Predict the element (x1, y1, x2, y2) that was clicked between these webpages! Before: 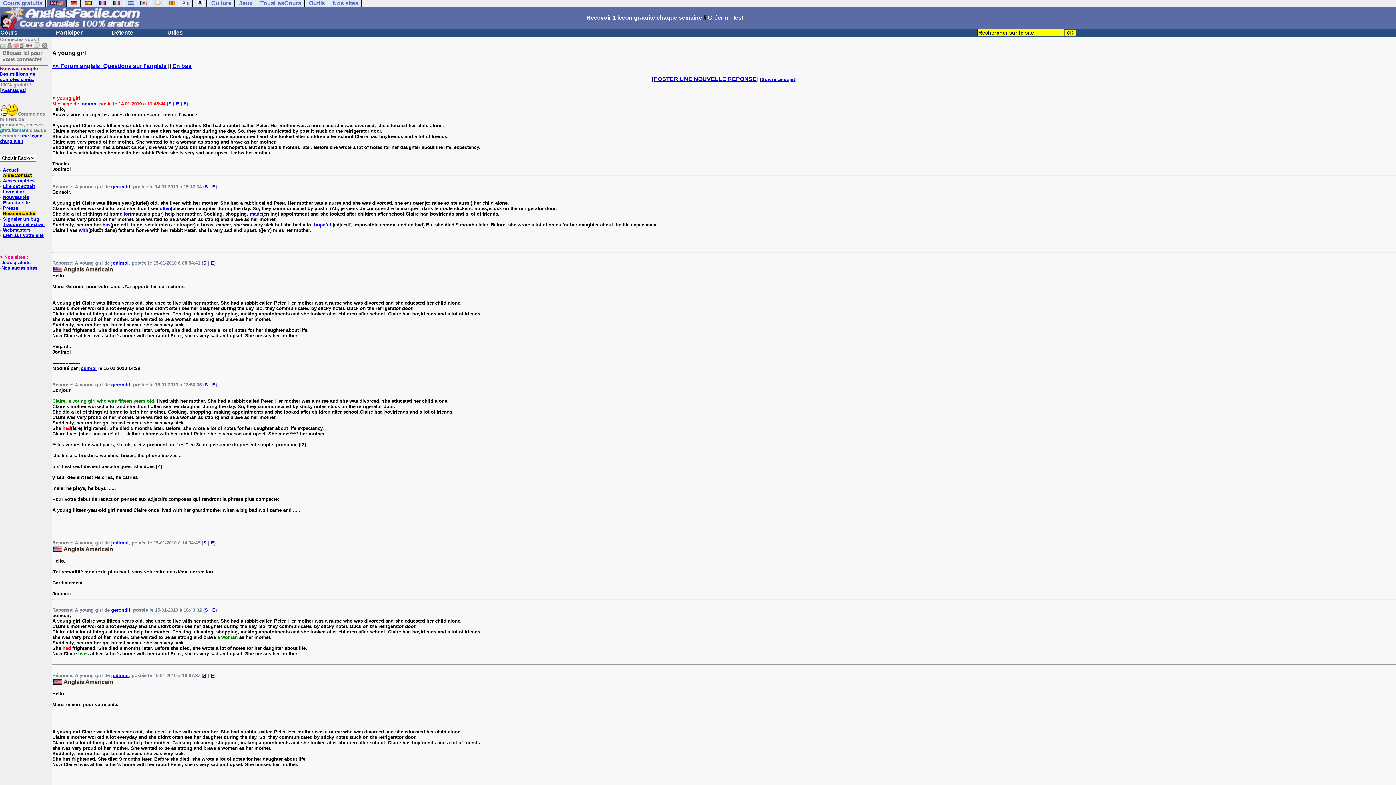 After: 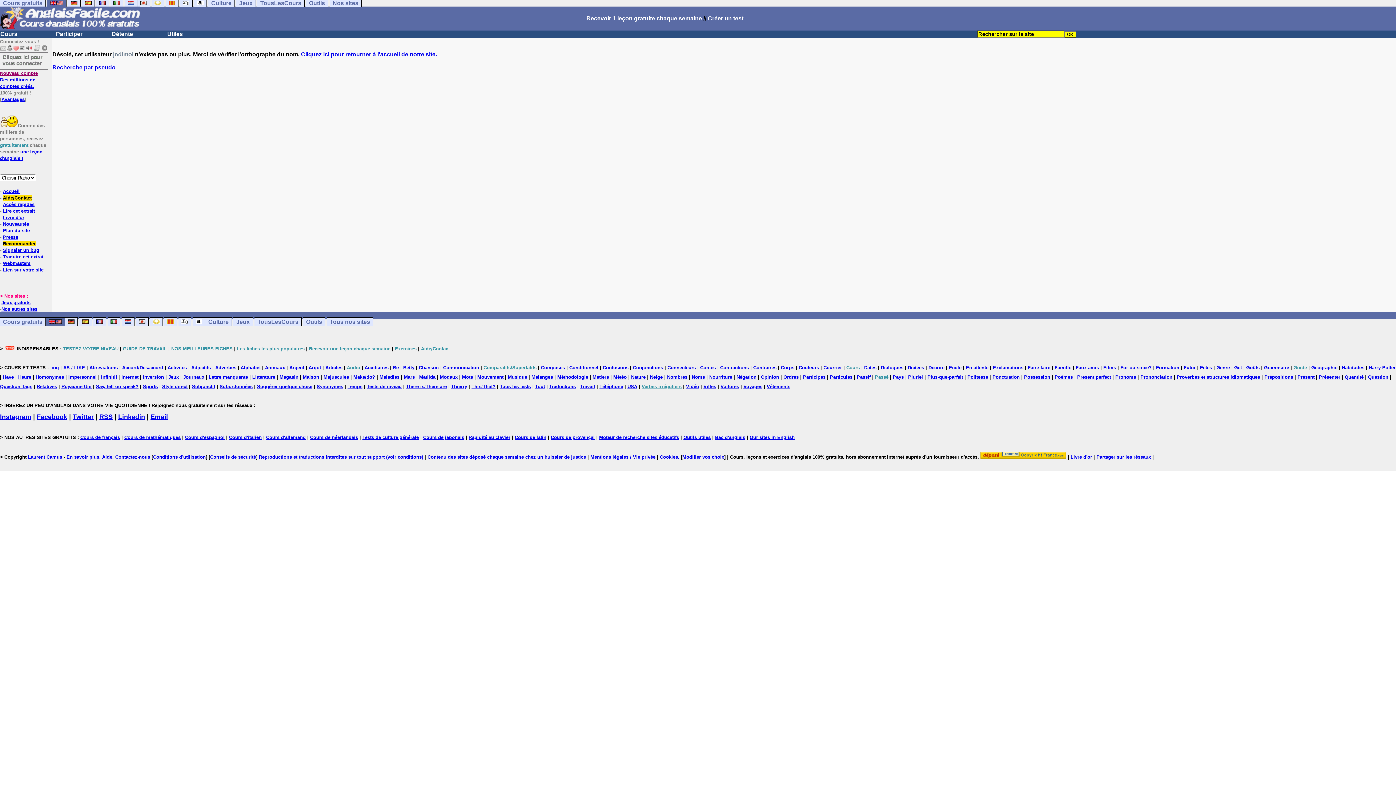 Action: bbox: (79, 365, 96, 371) label: jodimoi